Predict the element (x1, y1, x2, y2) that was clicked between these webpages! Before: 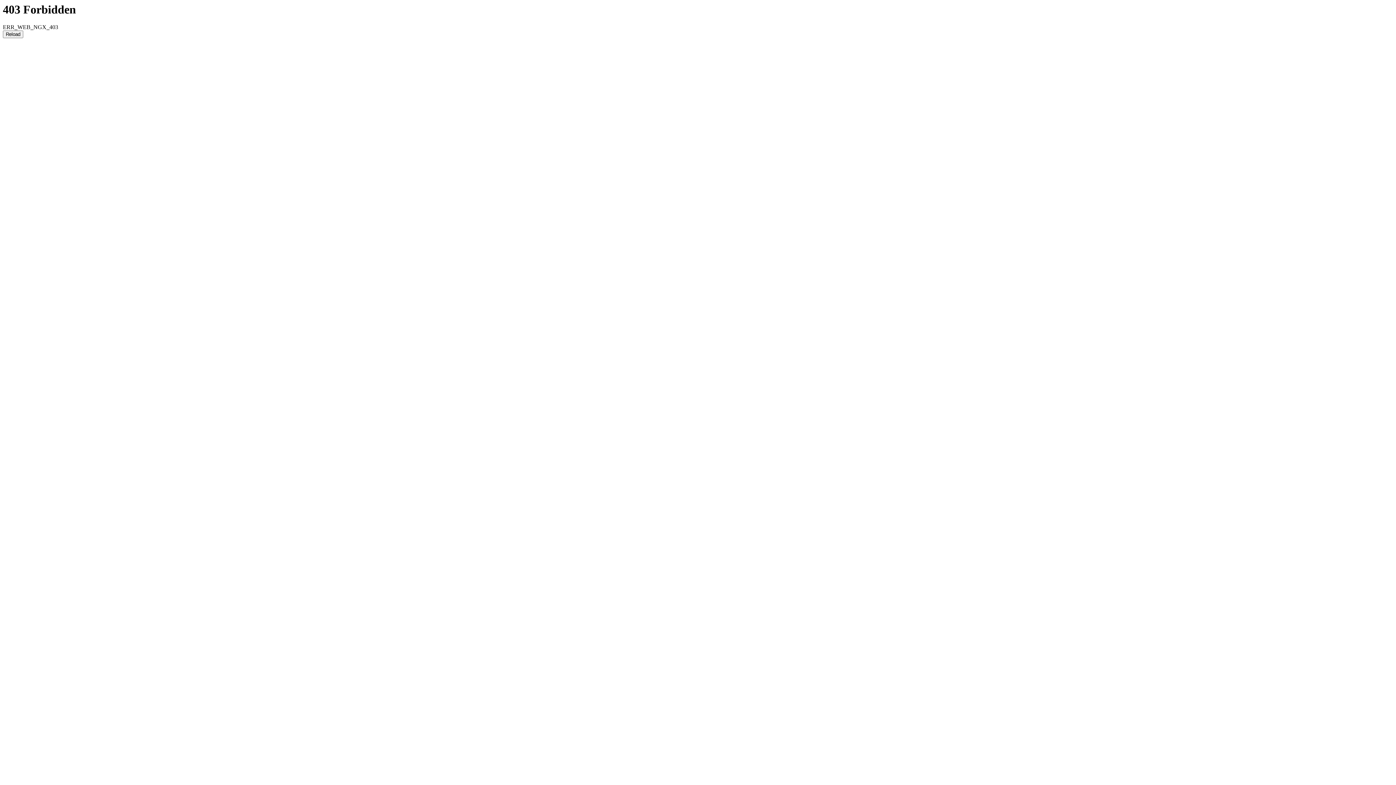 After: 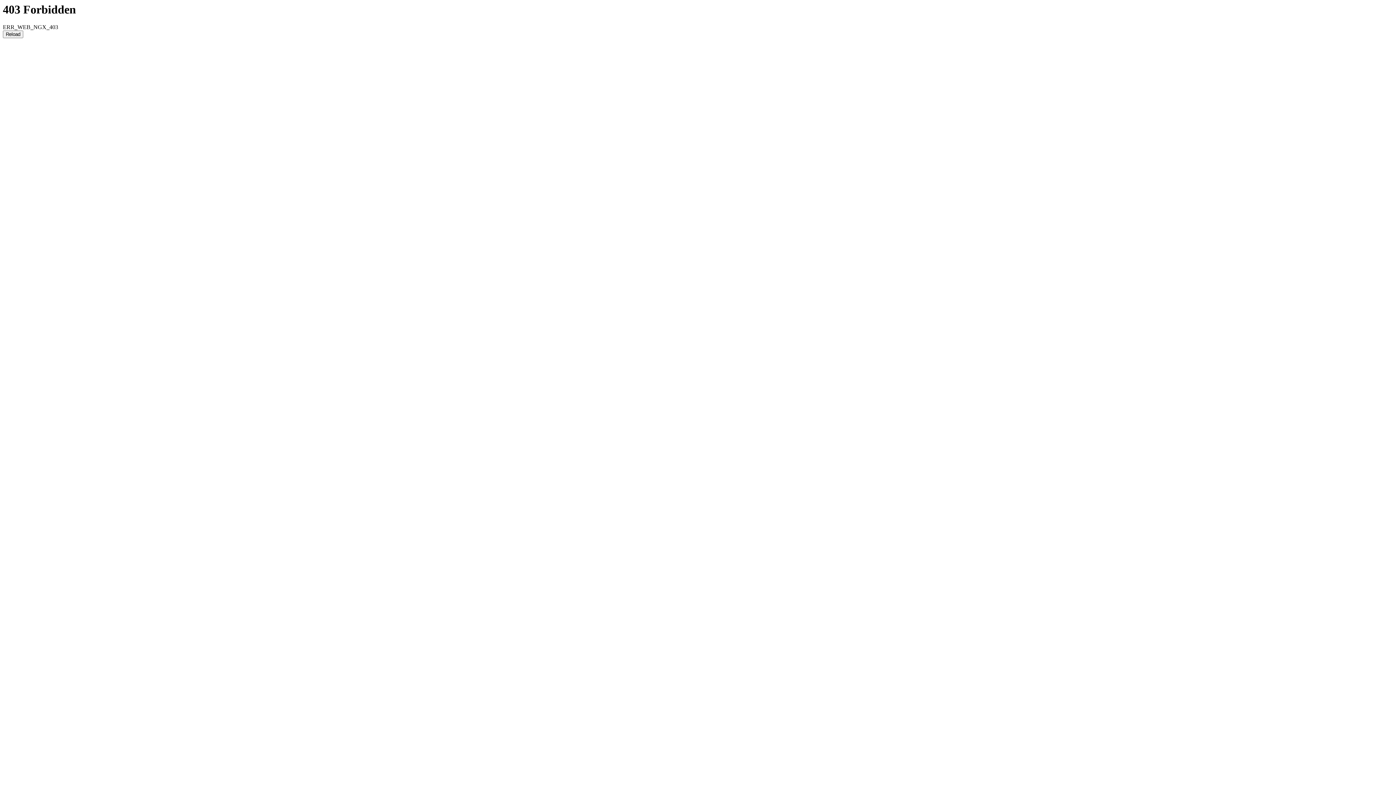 Action: bbox: (2, 30, 23, 38) label: Reload